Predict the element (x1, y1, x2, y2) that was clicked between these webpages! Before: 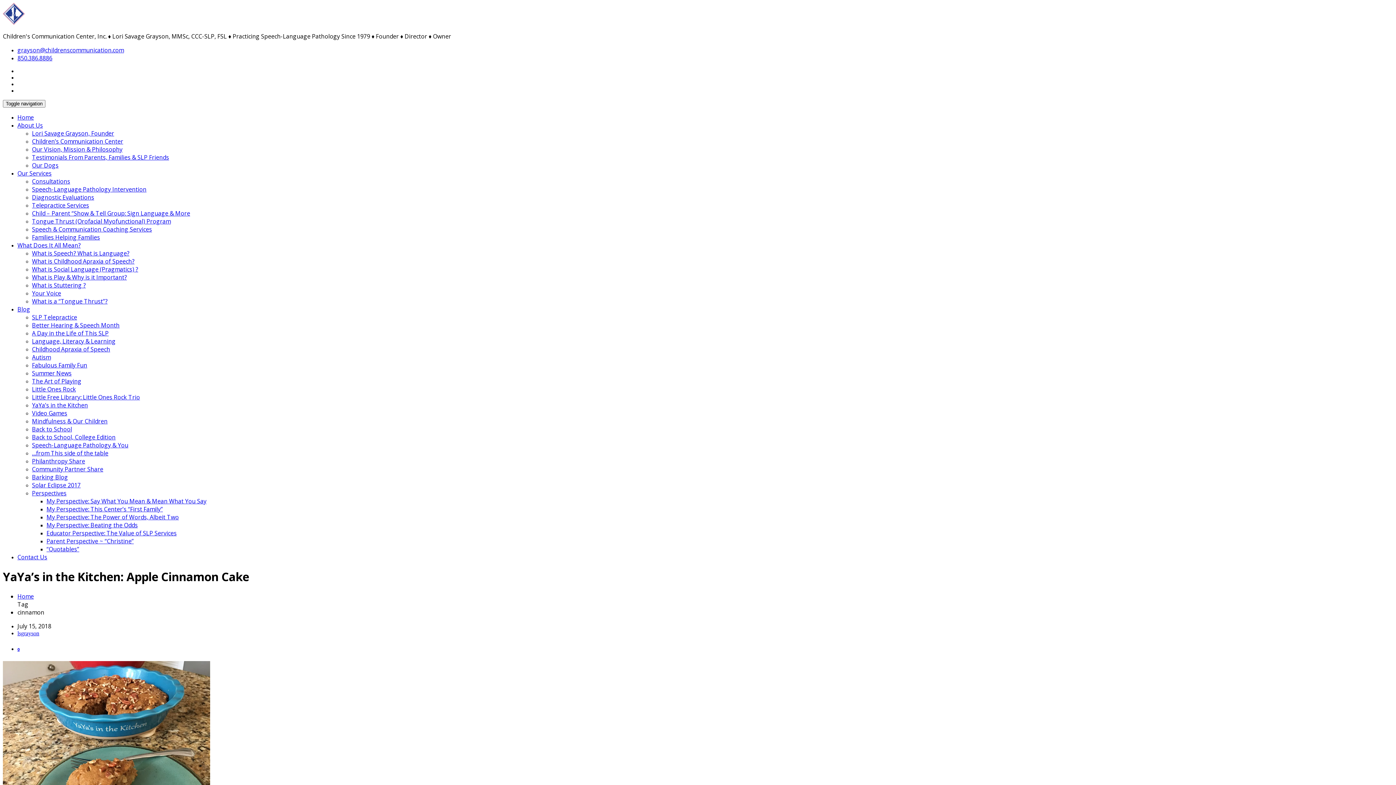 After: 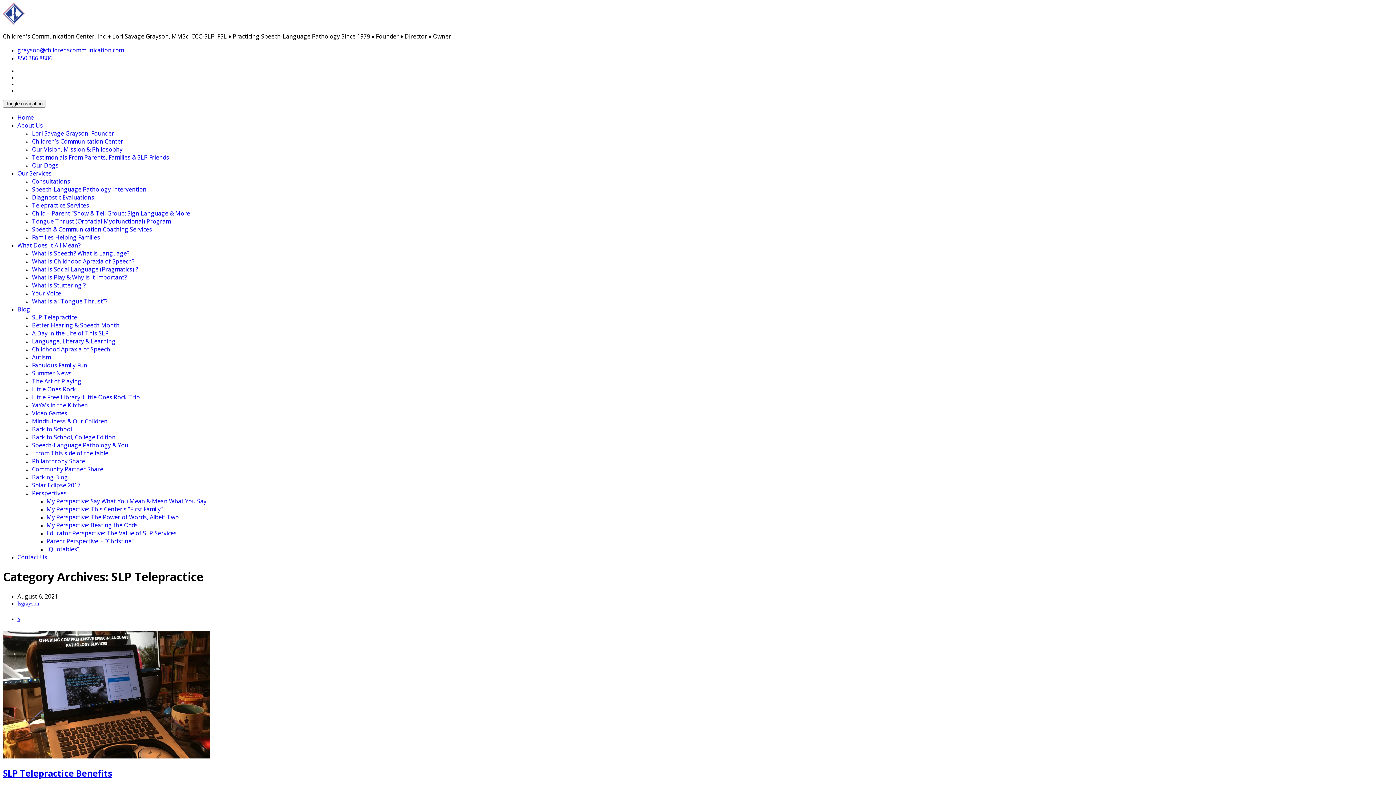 Action: bbox: (32, 313, 77, 321) label: SLP Telepractice